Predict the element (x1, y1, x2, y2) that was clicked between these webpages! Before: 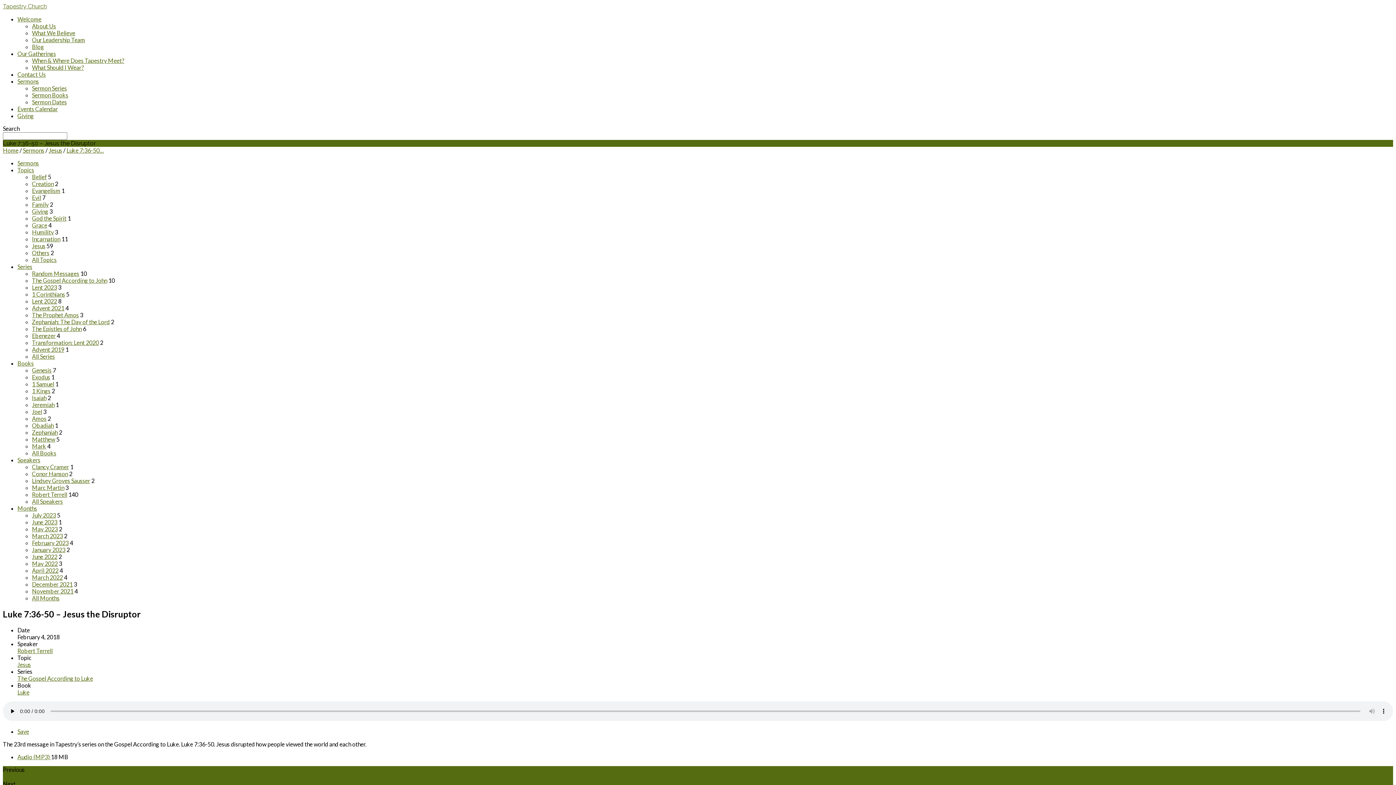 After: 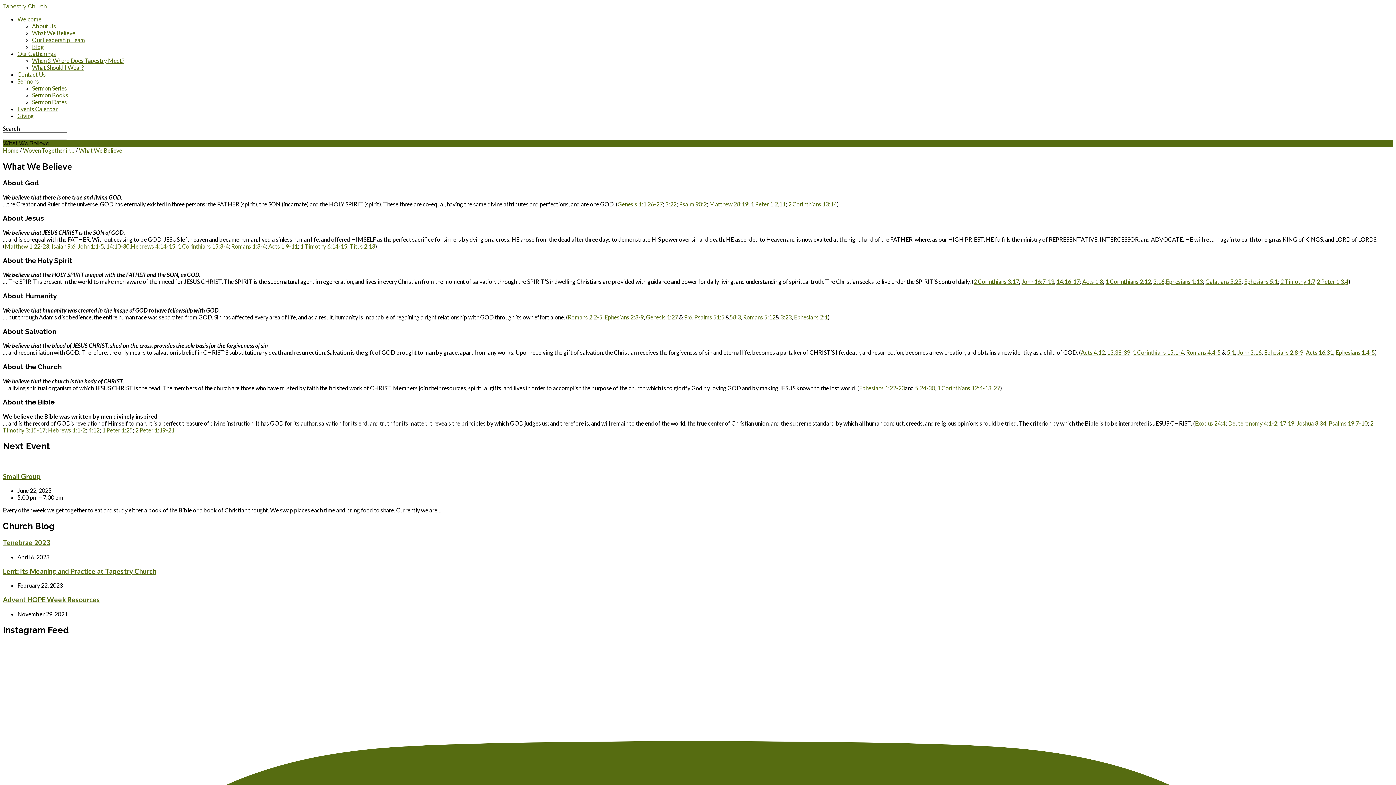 Action: bbox: (32, 29, 75, 36) label: What We Believe